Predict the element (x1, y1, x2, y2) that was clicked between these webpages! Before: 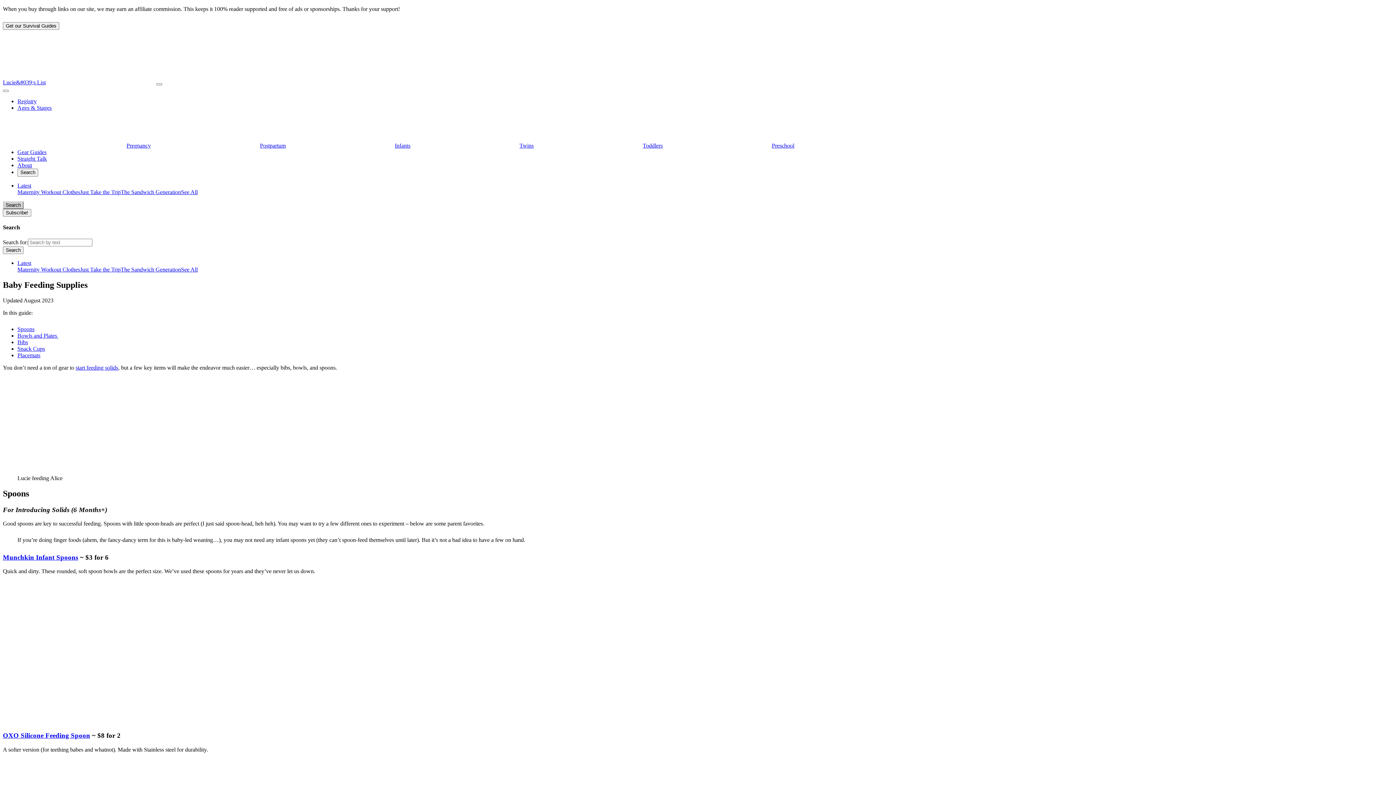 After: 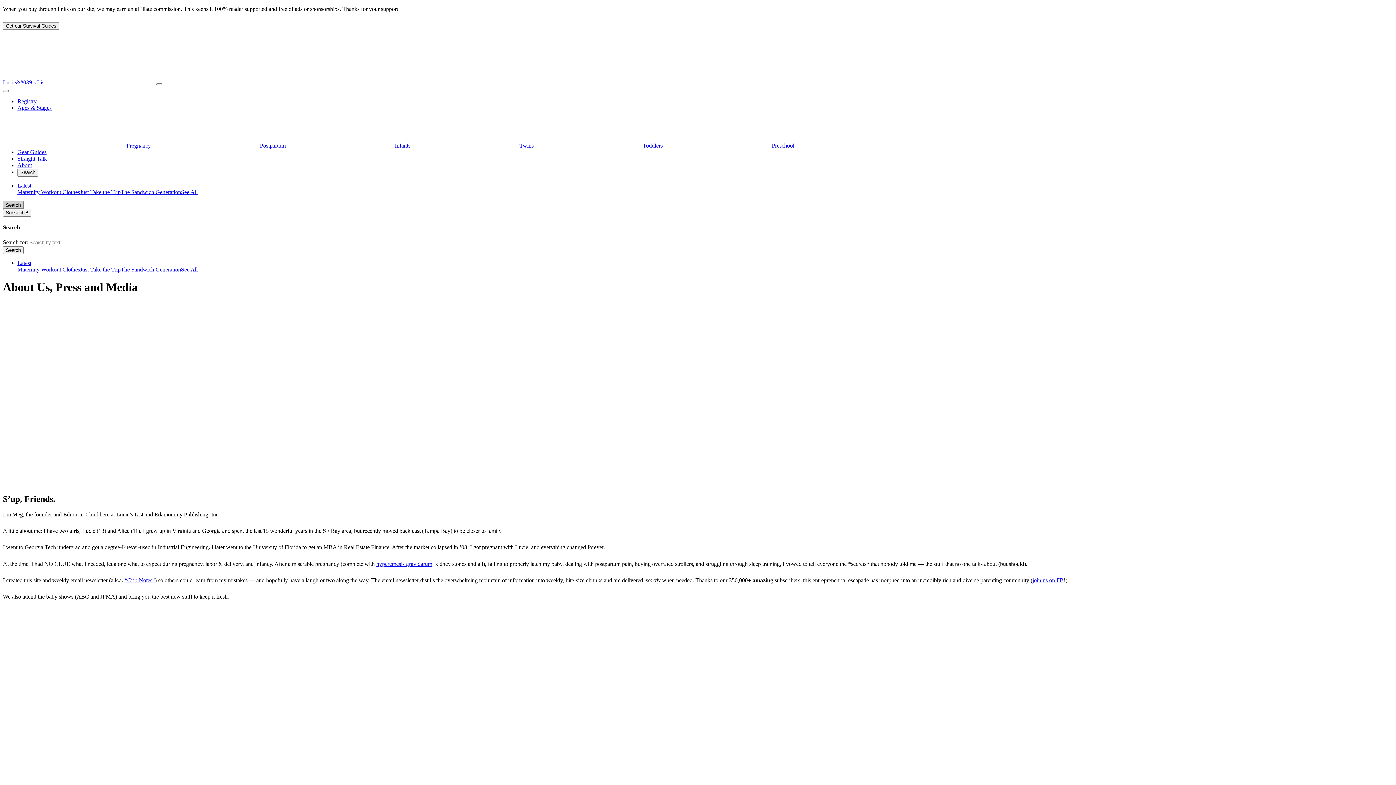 Action: label: About bbox: (17, 162, 32, 168)